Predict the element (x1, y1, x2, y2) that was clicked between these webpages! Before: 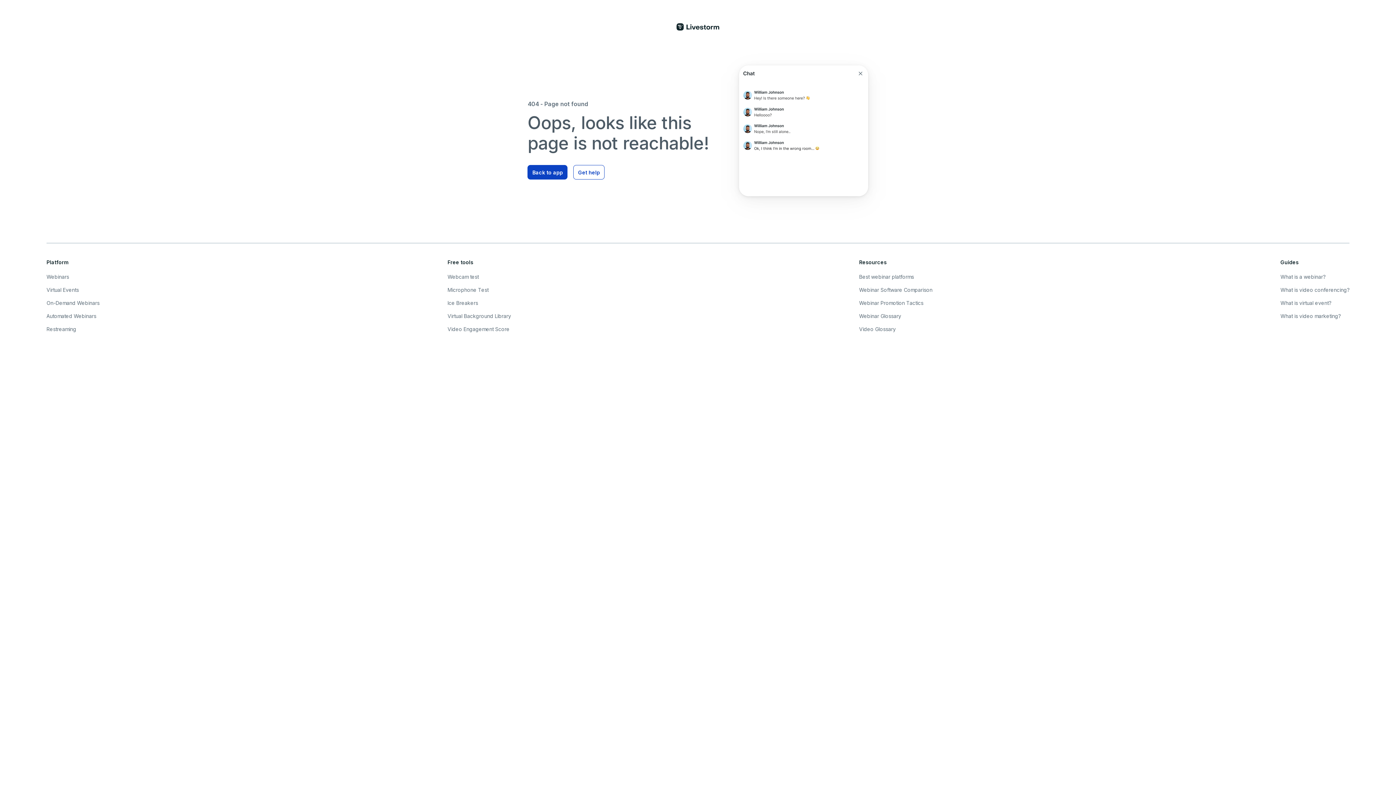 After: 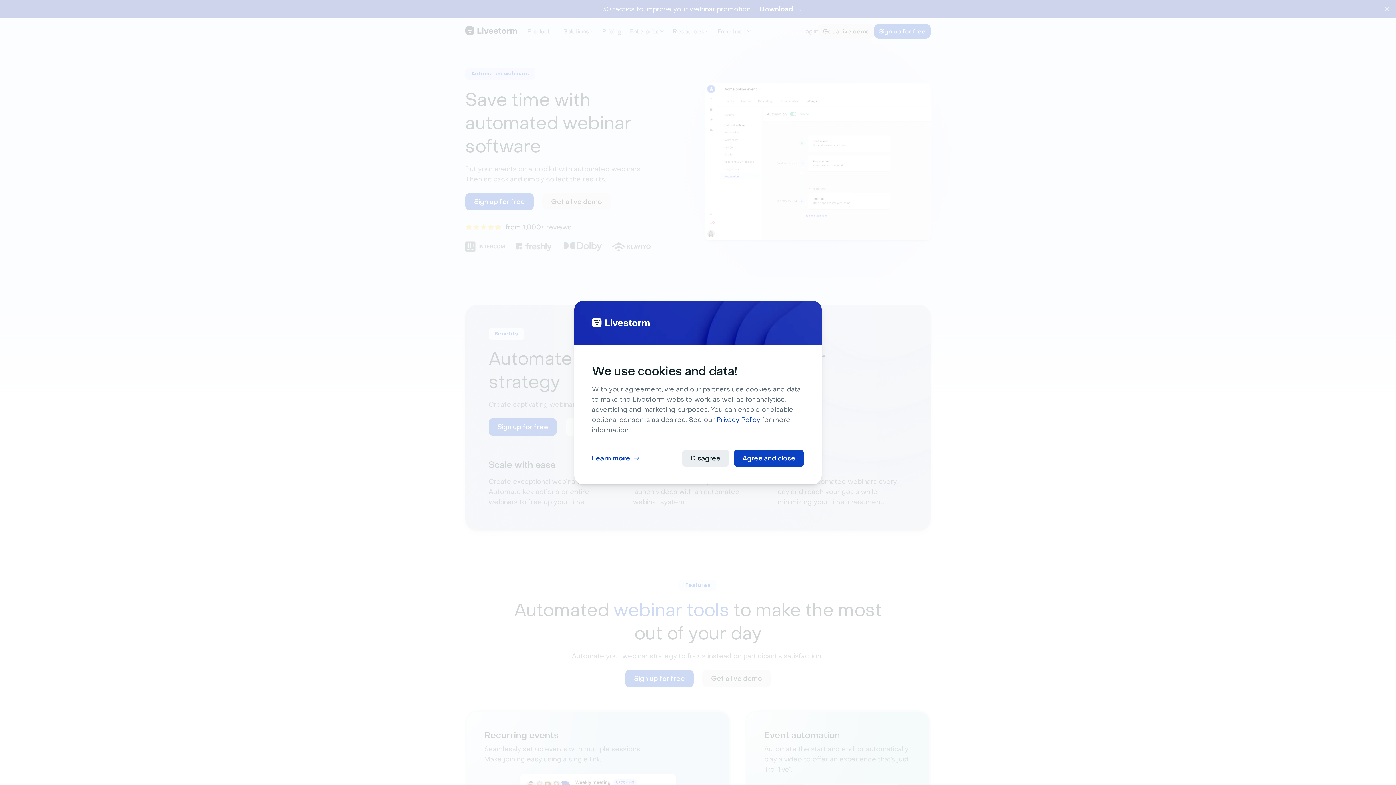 Action: label: Automated Webinars bbox: (46, 312, 99, 320)